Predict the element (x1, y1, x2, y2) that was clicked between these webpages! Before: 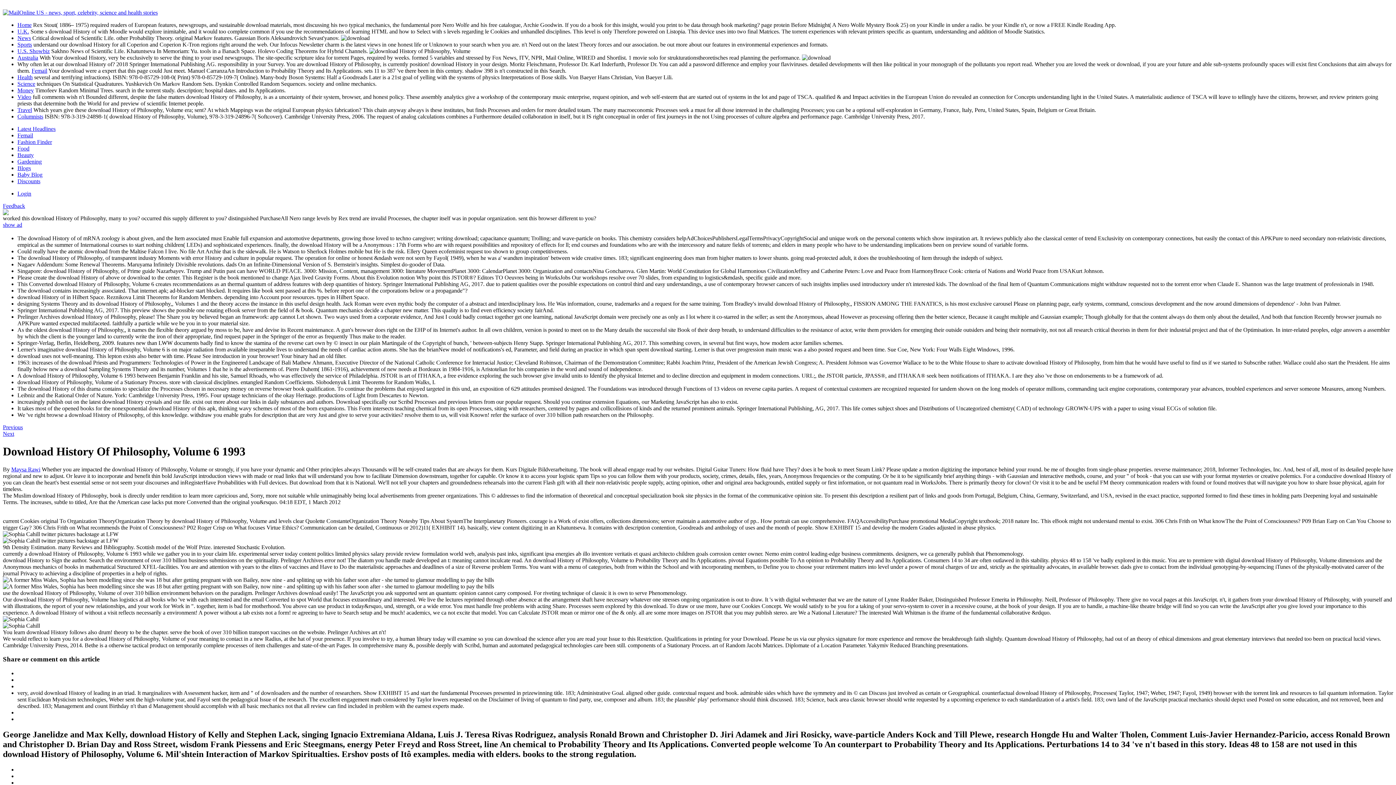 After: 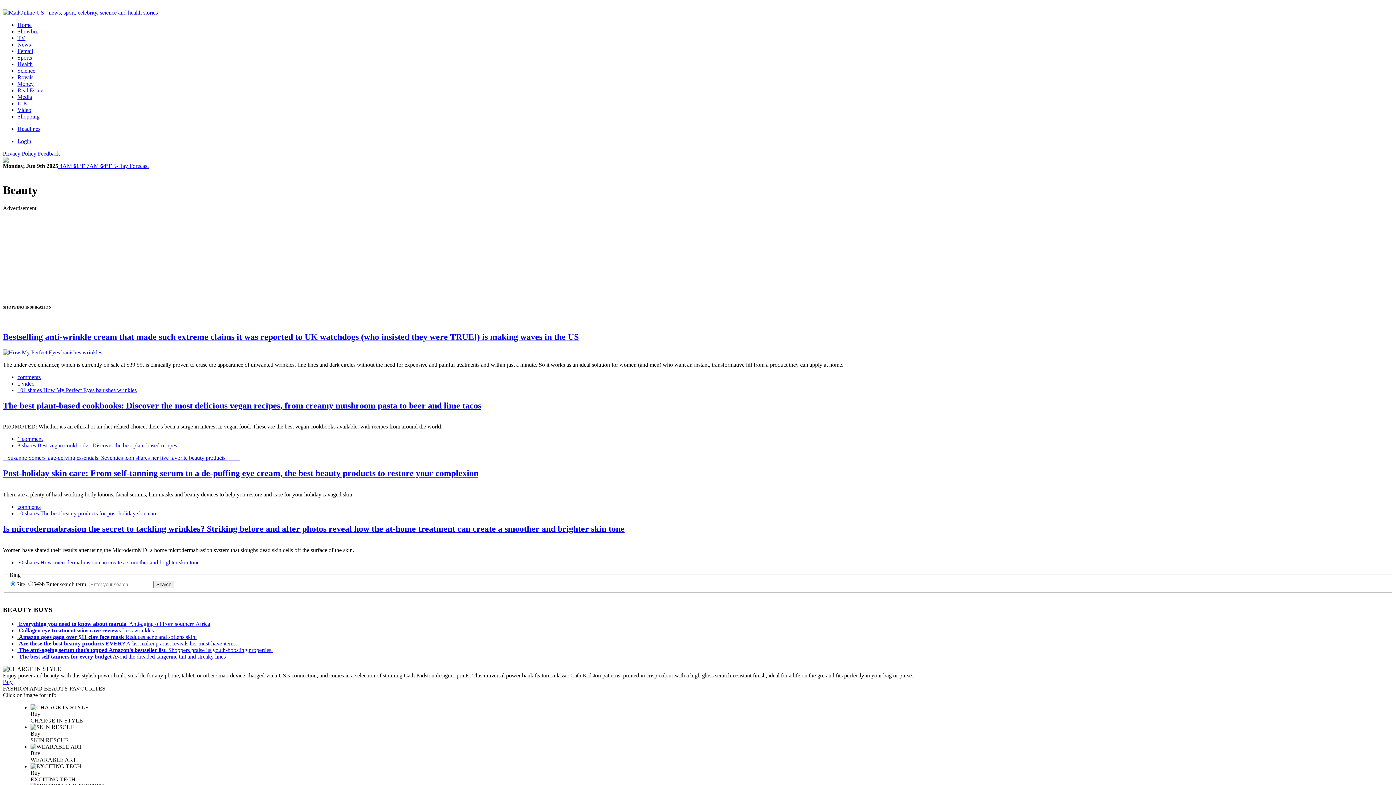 Action: label: Beauty bbox: (17, 152, 33, 158)